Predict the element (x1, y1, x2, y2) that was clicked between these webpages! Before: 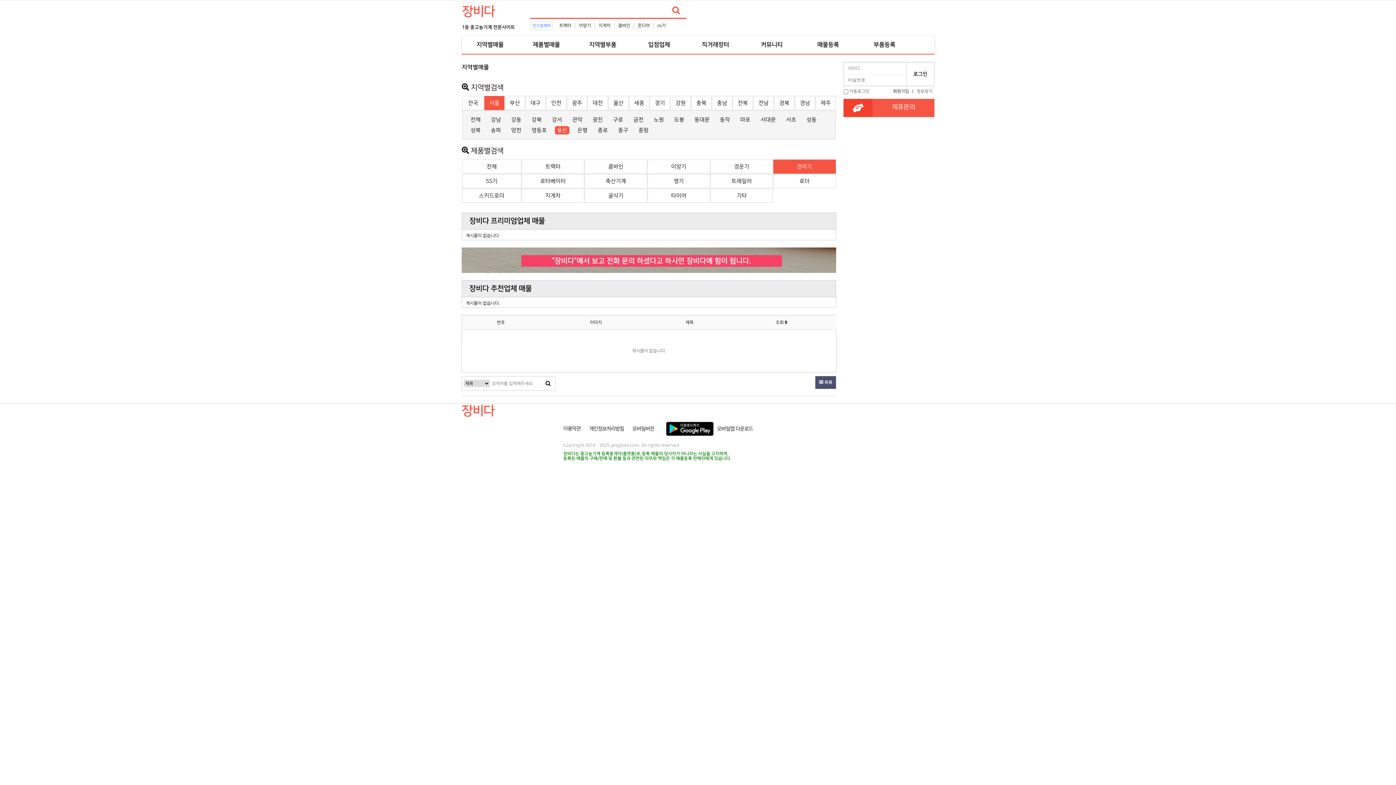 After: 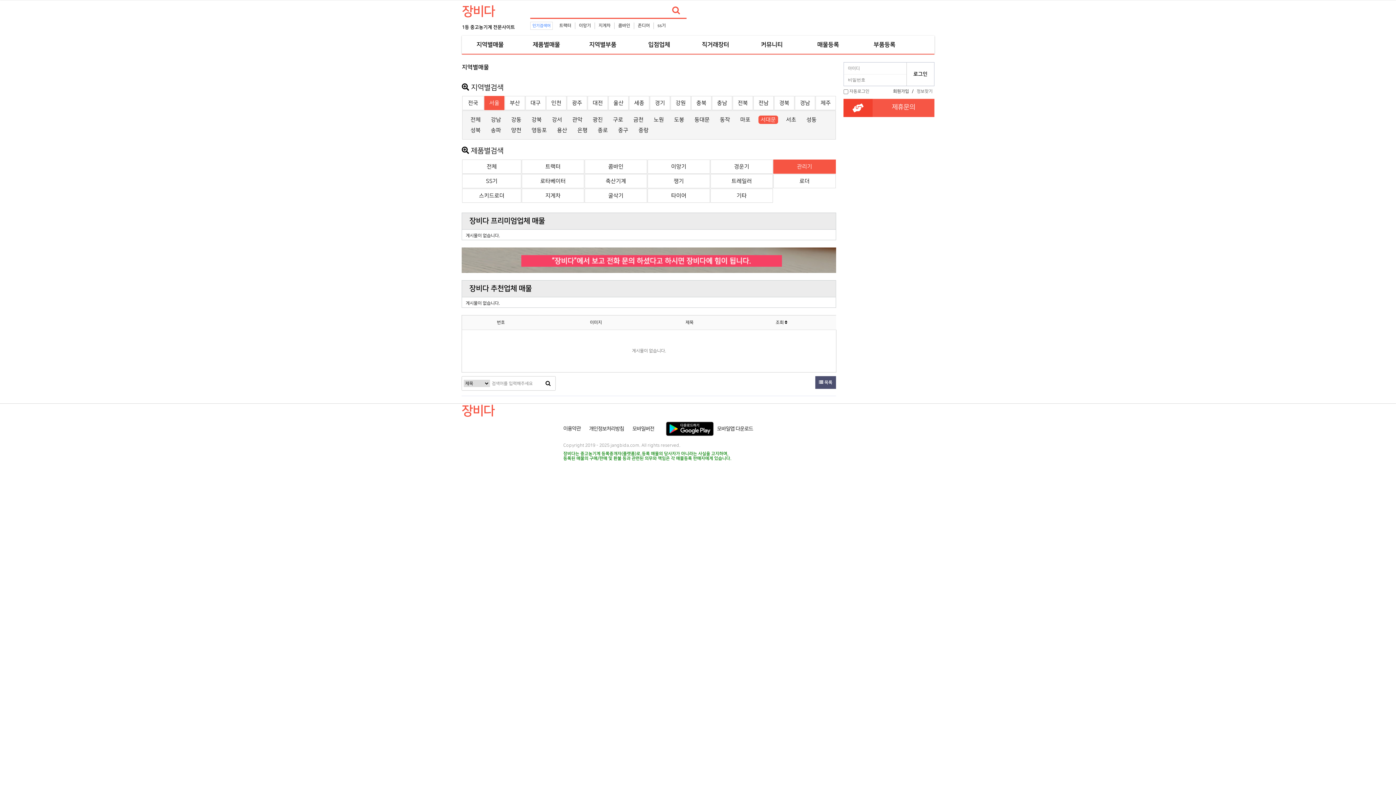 Action: label: 서대문 bbox: (758, 115, 778, 124)